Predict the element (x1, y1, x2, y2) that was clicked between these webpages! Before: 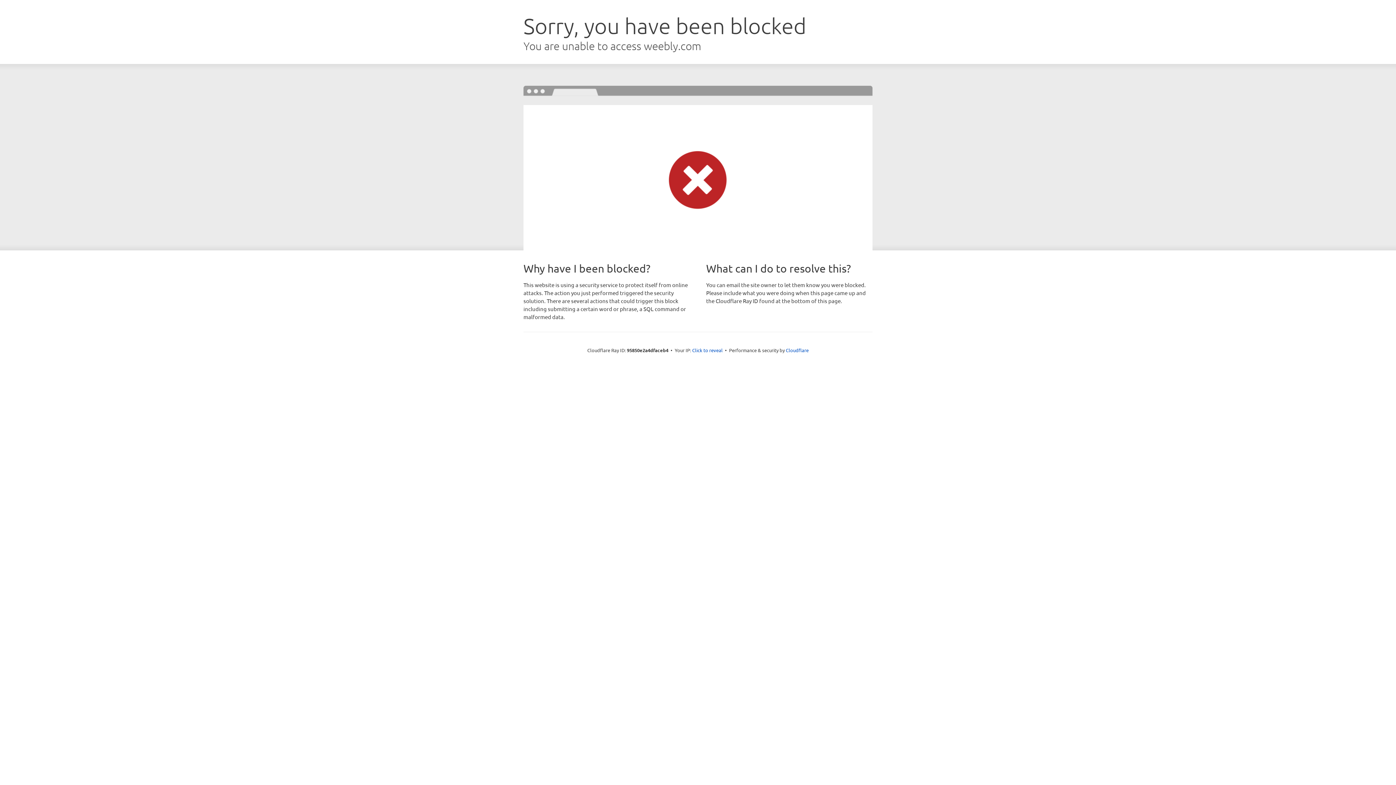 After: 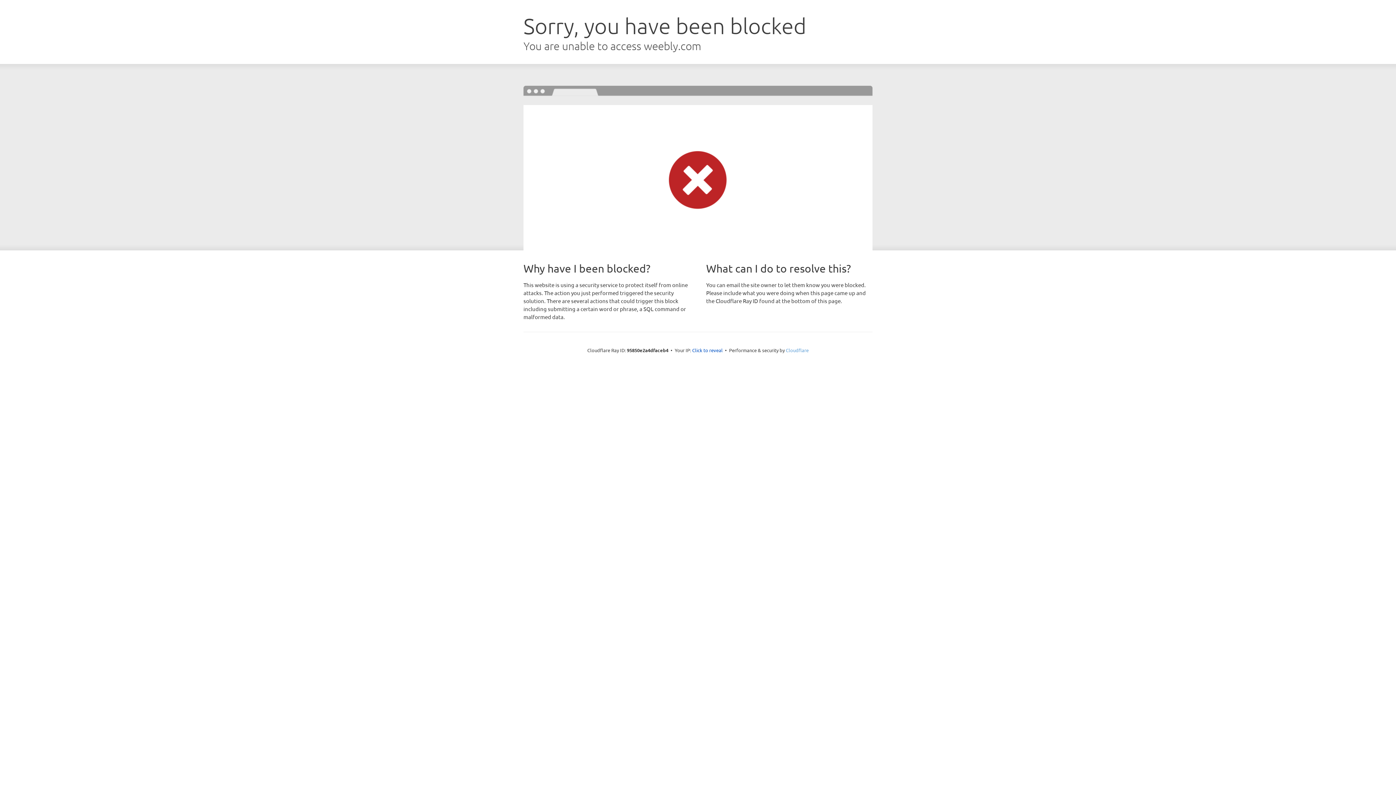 Action: label: Cloudflare bbox: (786, 347, 808, 353)